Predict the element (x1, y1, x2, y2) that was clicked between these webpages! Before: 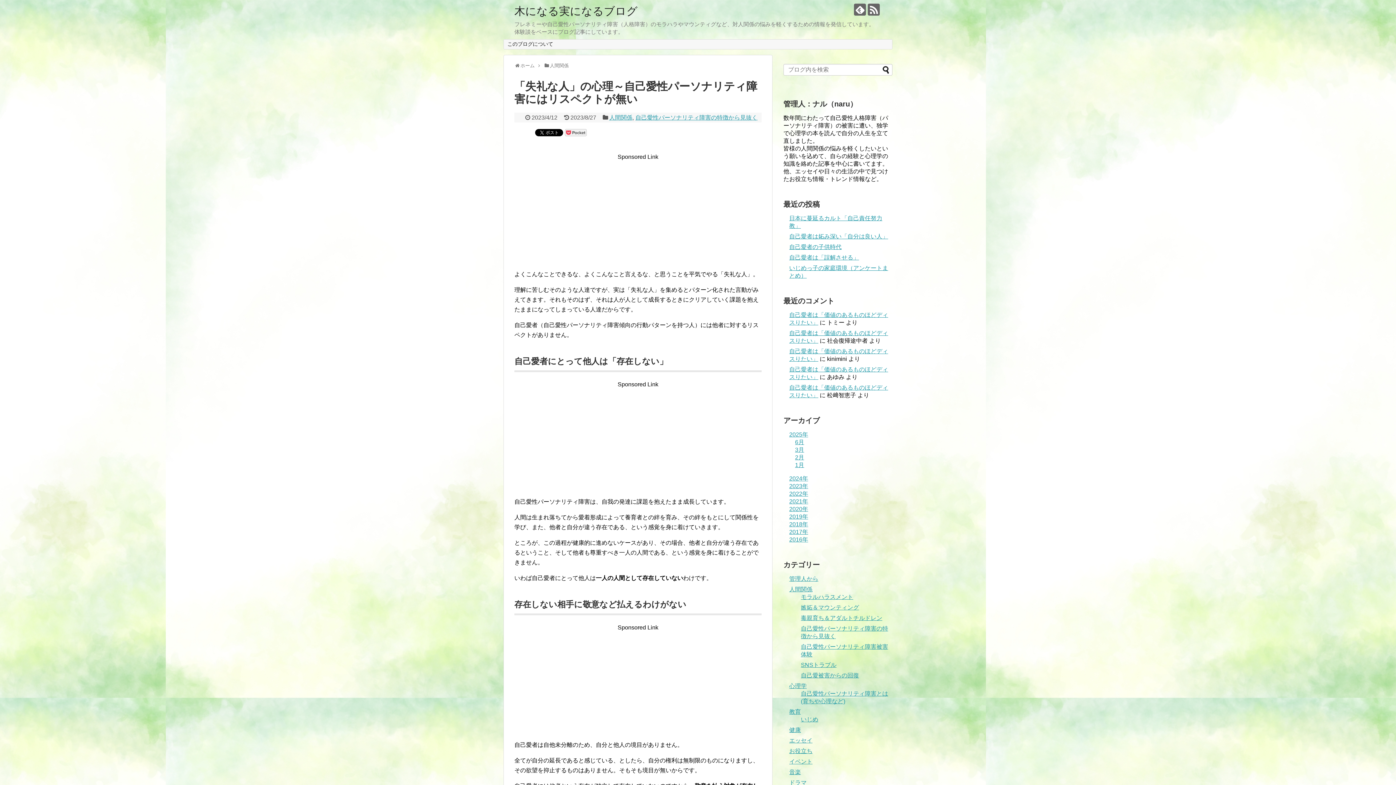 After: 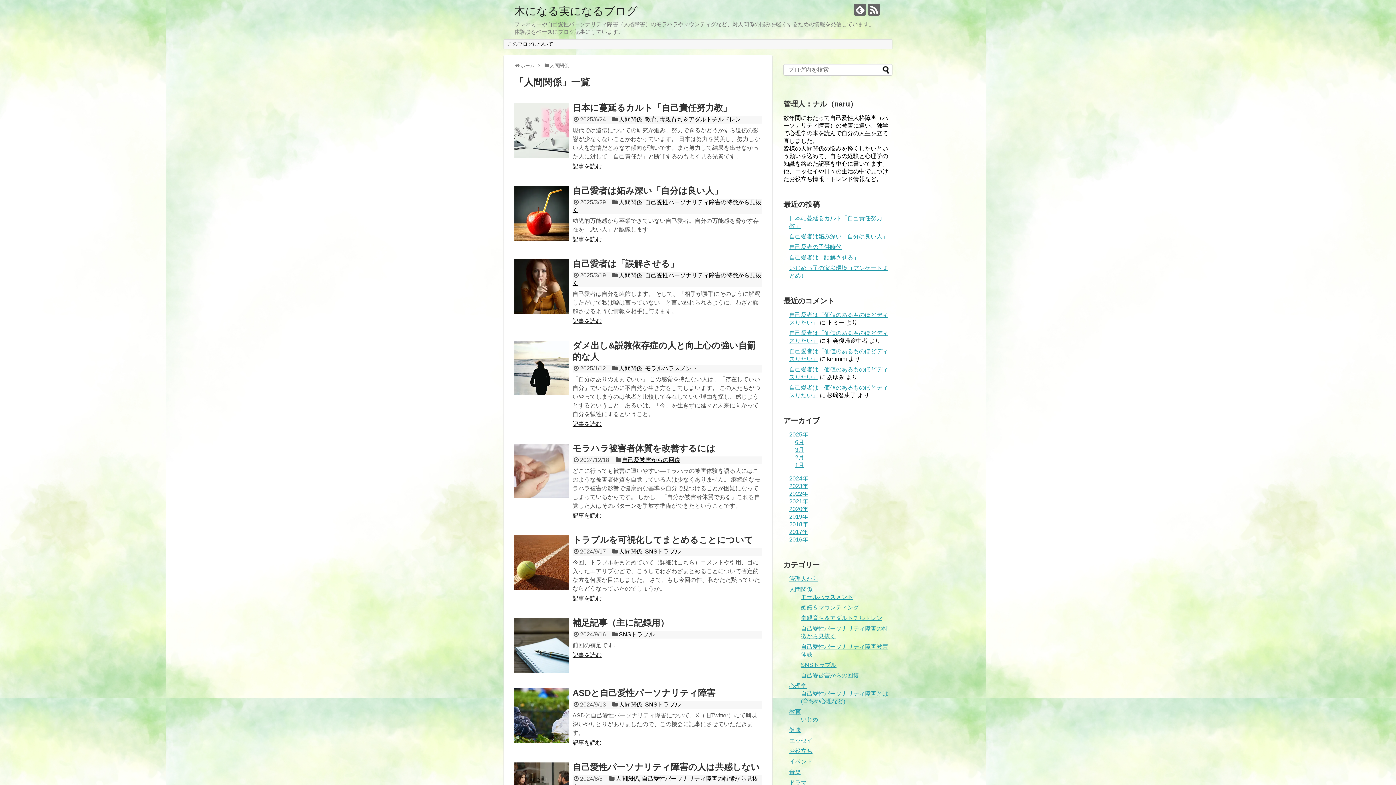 Action: label: 人間関係 bbox: (609, 114, 632, 120)